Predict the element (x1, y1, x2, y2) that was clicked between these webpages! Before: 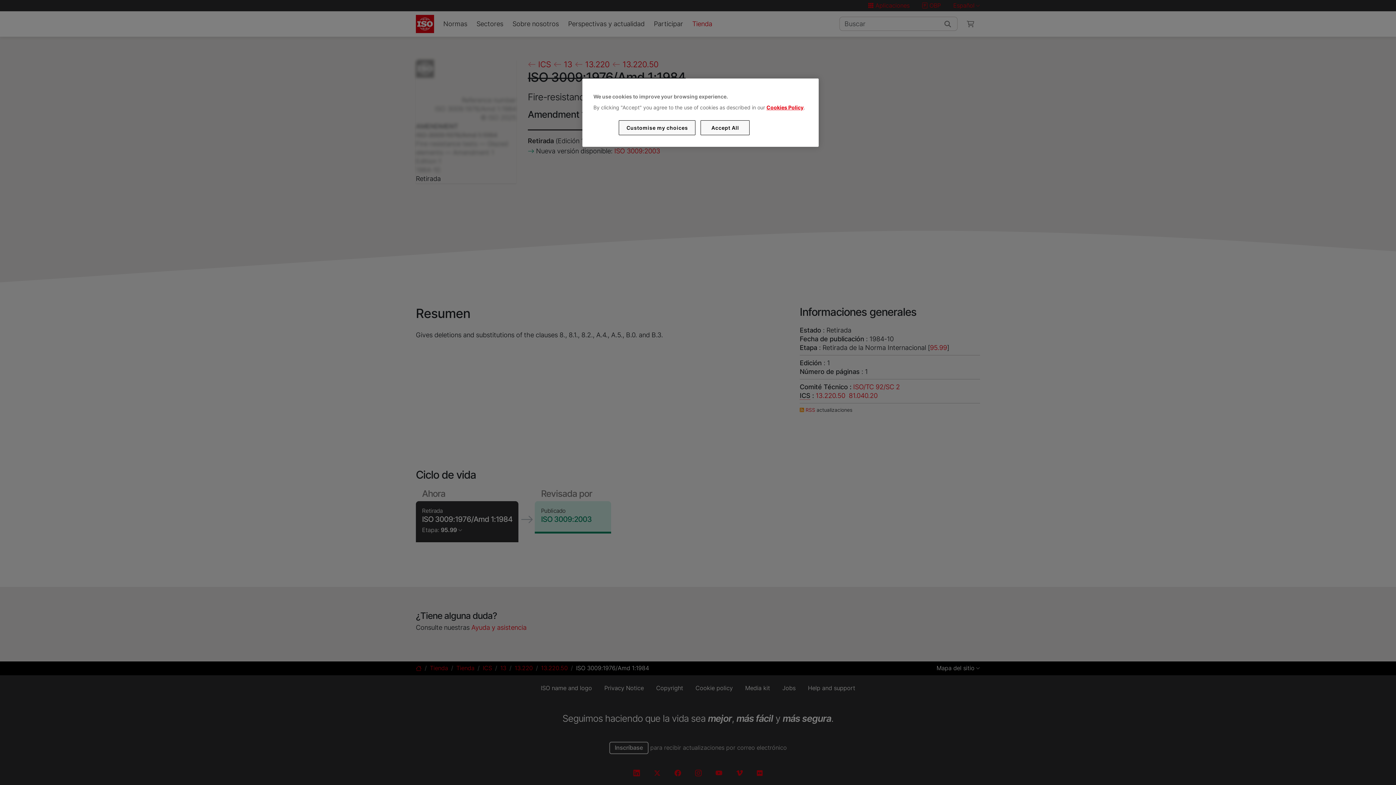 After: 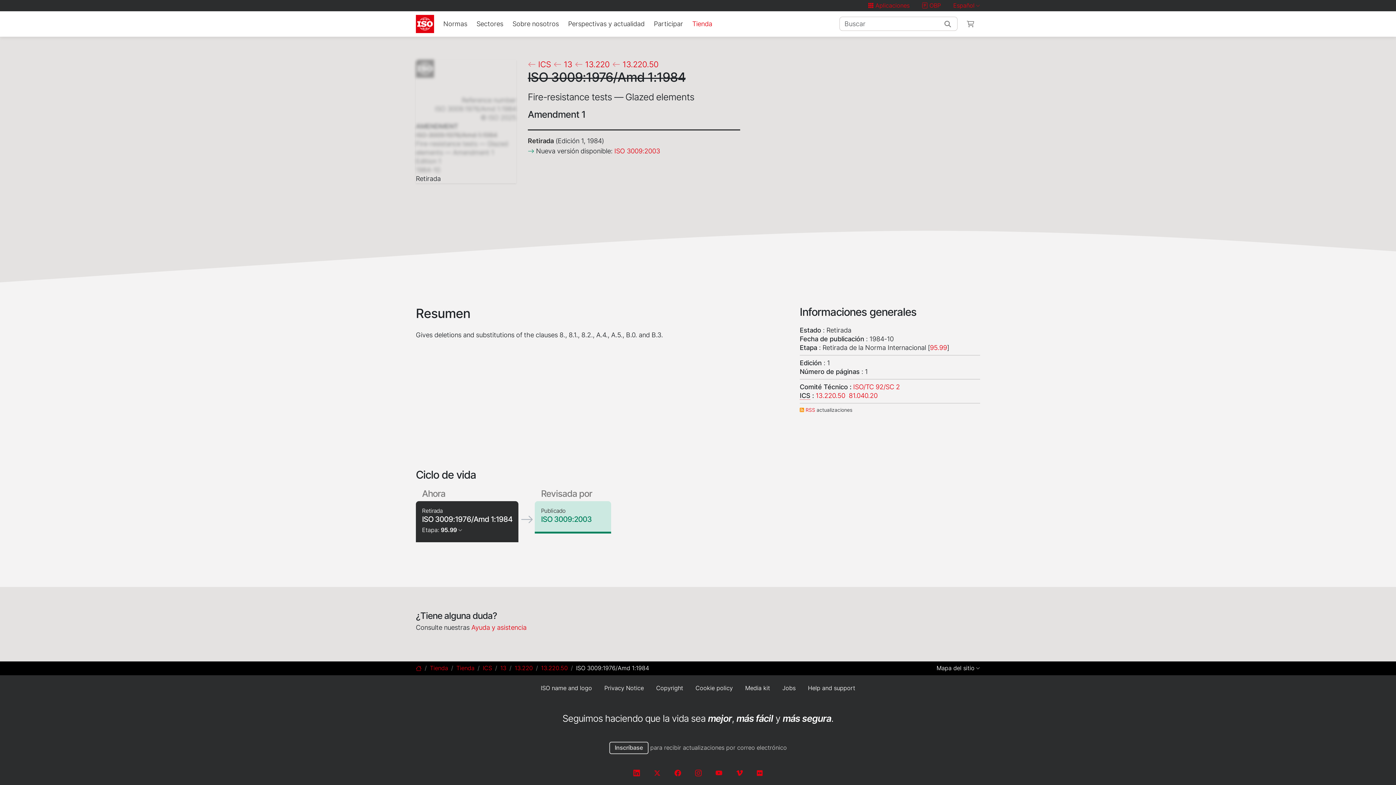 Action: label: Accept All bbox: (700, 120, 749, 135)